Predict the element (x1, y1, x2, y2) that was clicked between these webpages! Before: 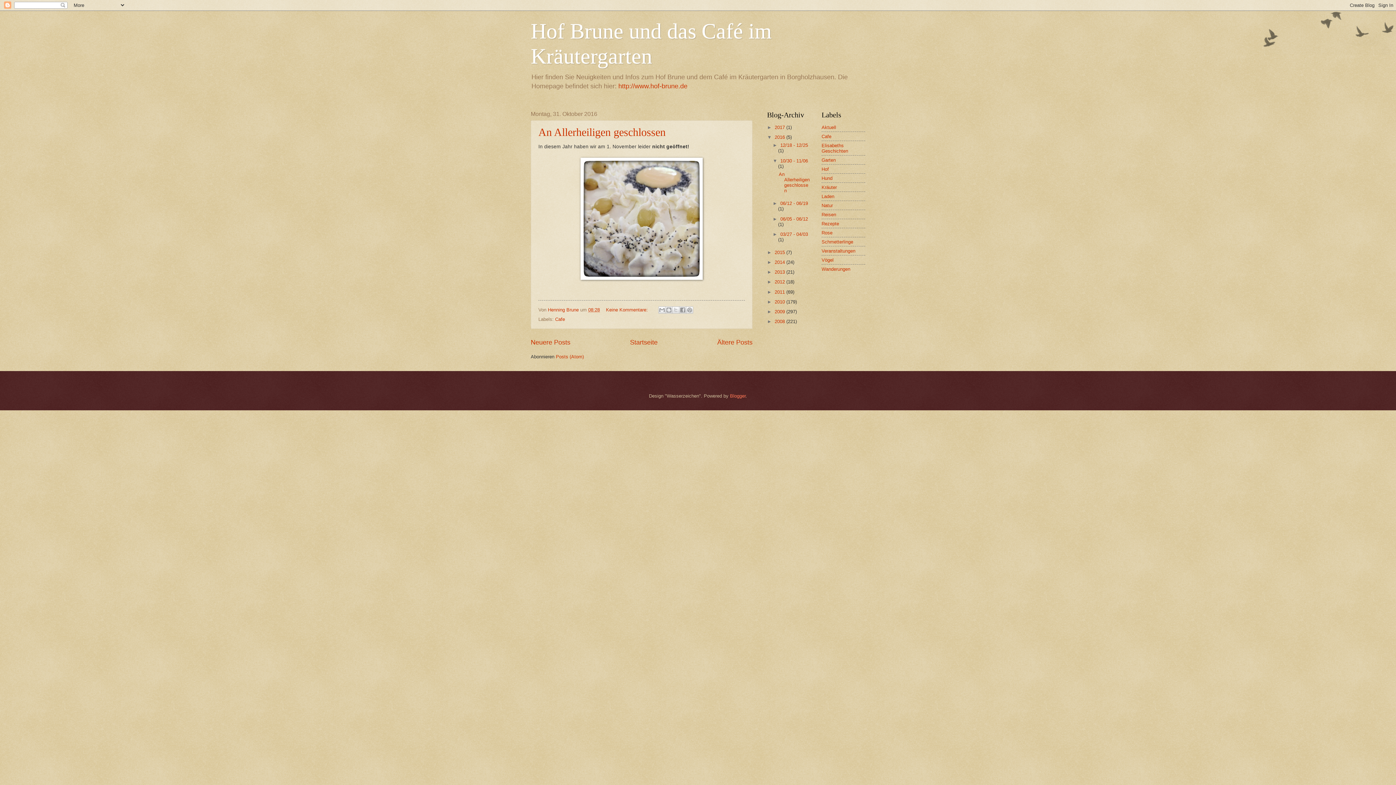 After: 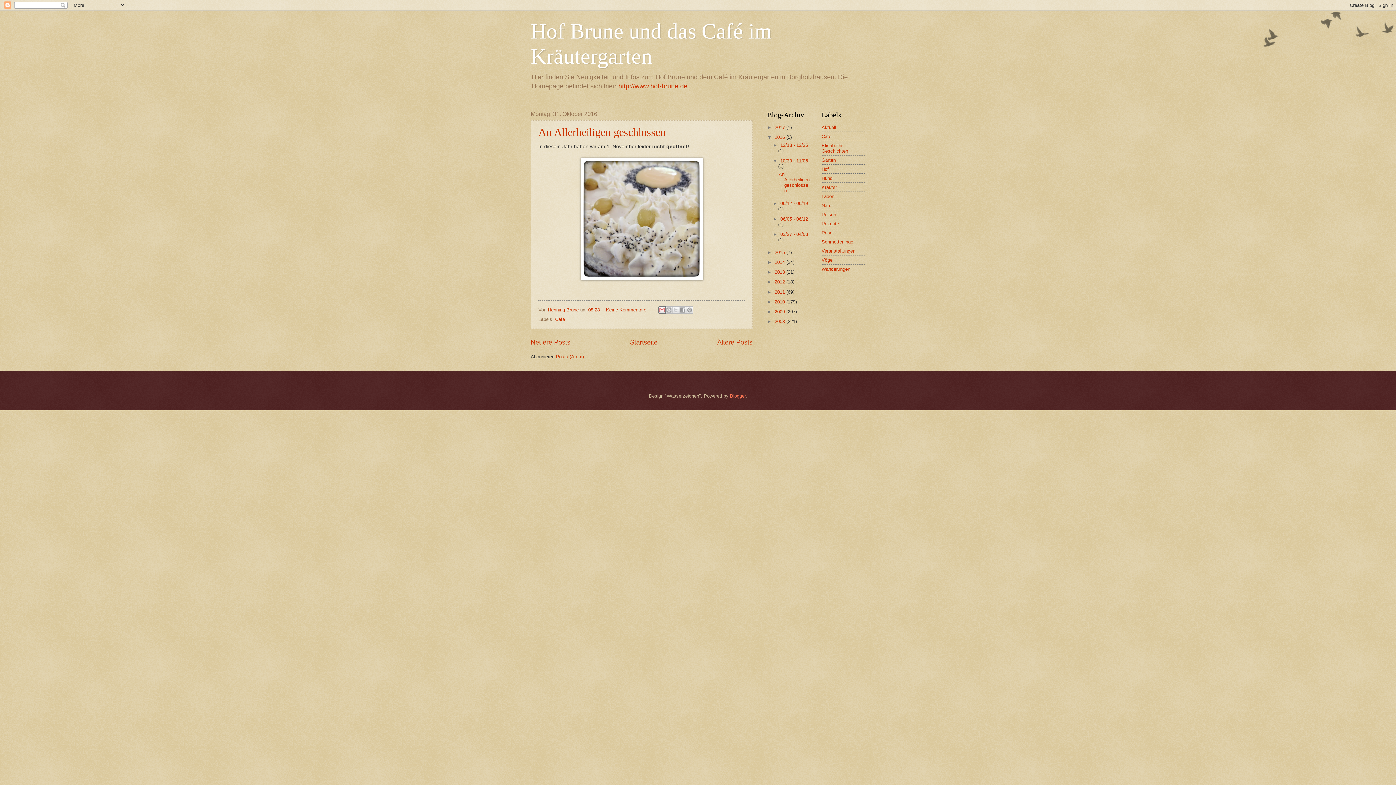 Action: bbox: (658, 306, 665, 313) label: Diesen Post per E-Mail versenden